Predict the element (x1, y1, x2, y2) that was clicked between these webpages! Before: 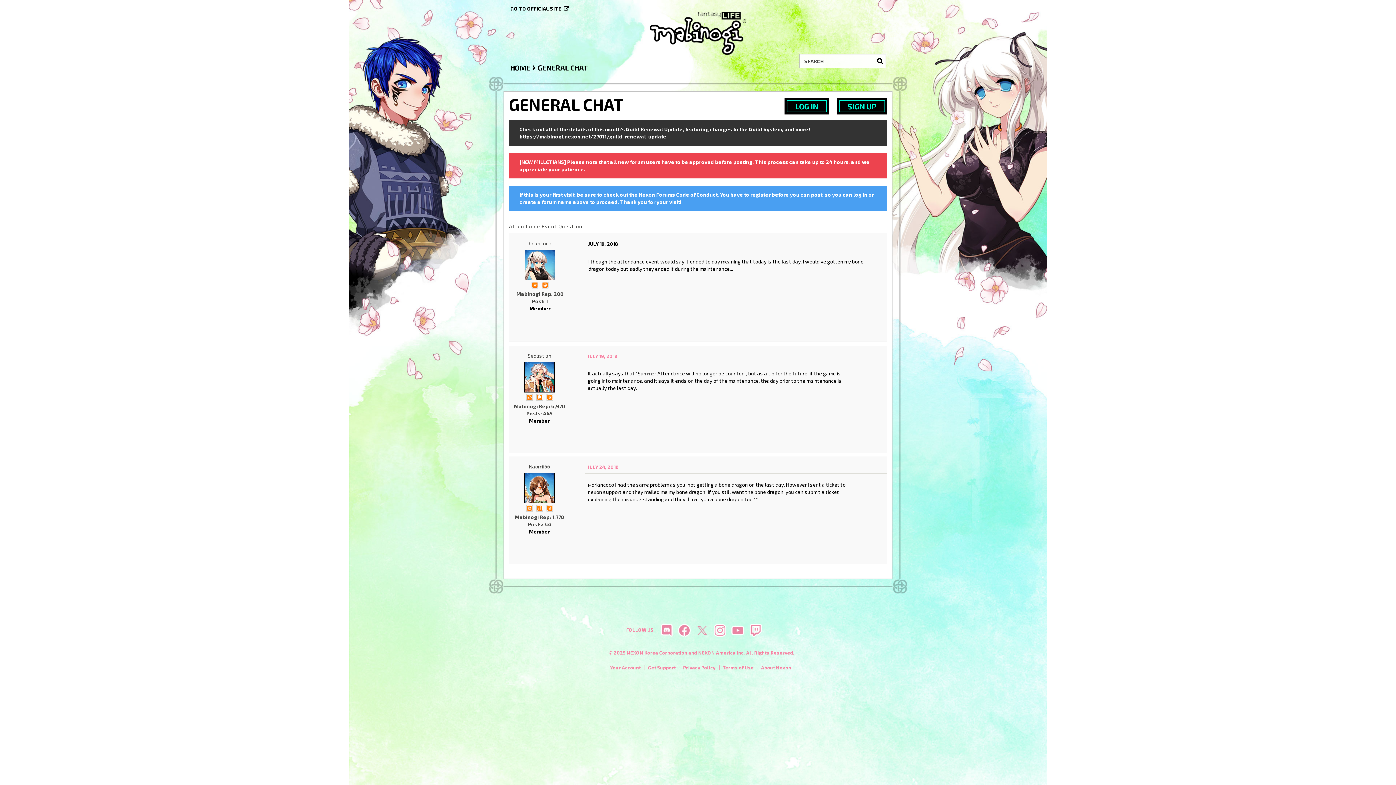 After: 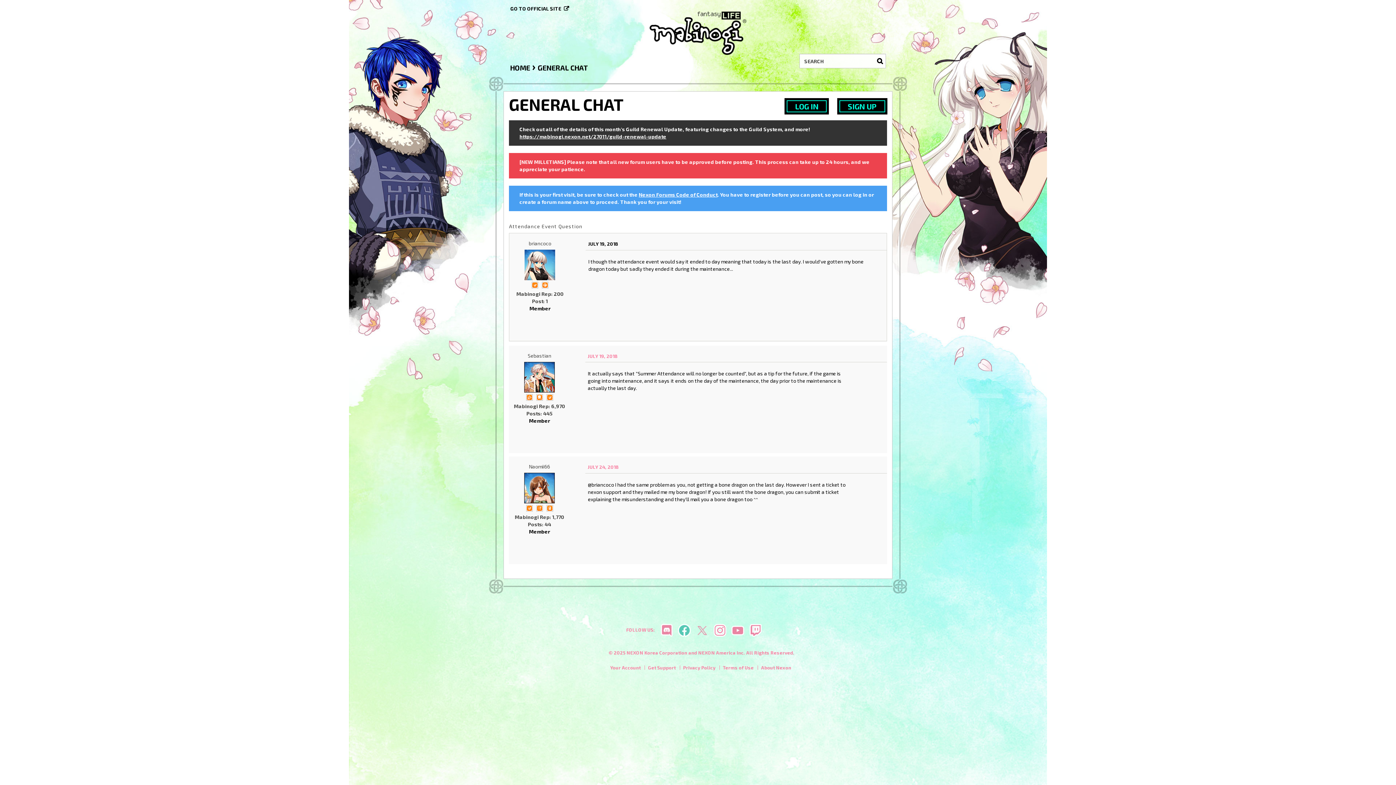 Action: bbox: (678, 624, 690, 637)